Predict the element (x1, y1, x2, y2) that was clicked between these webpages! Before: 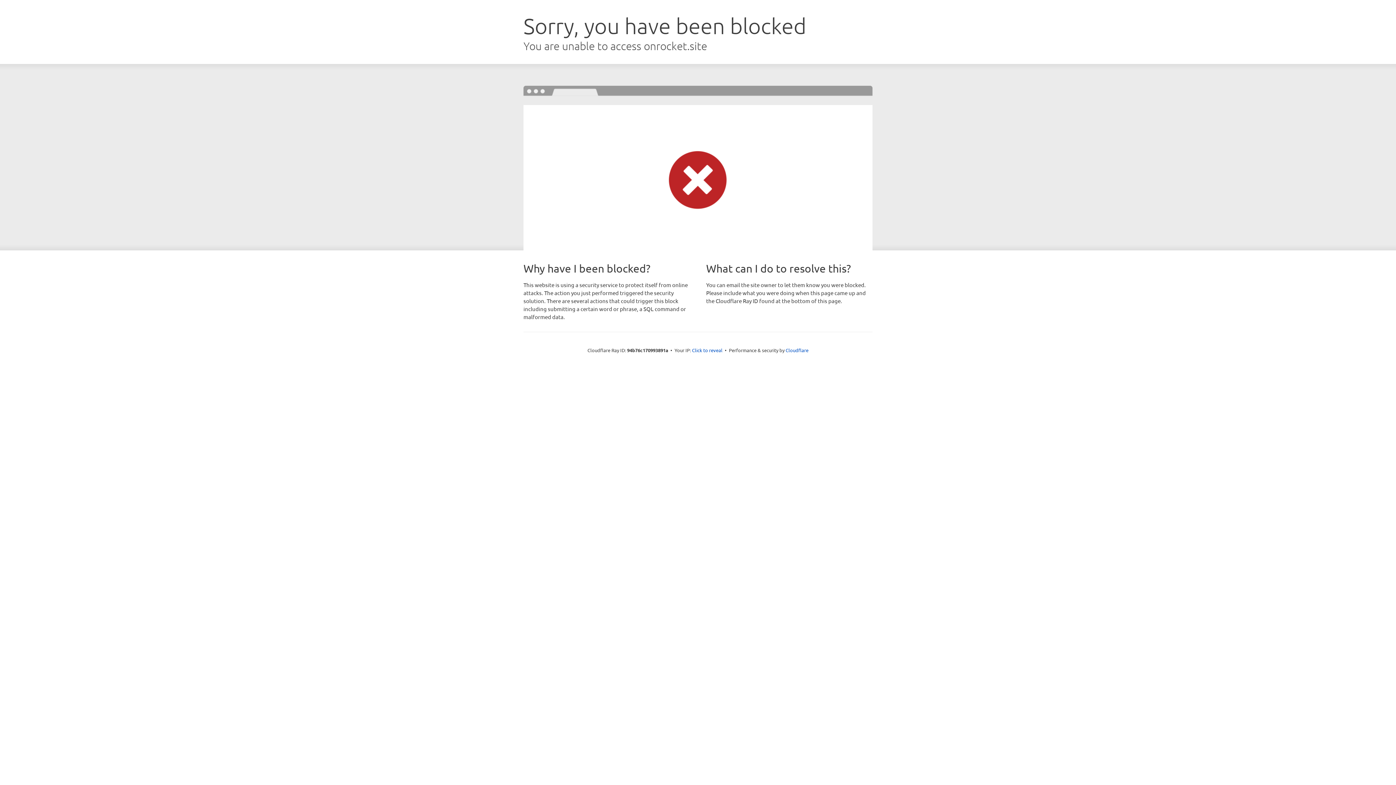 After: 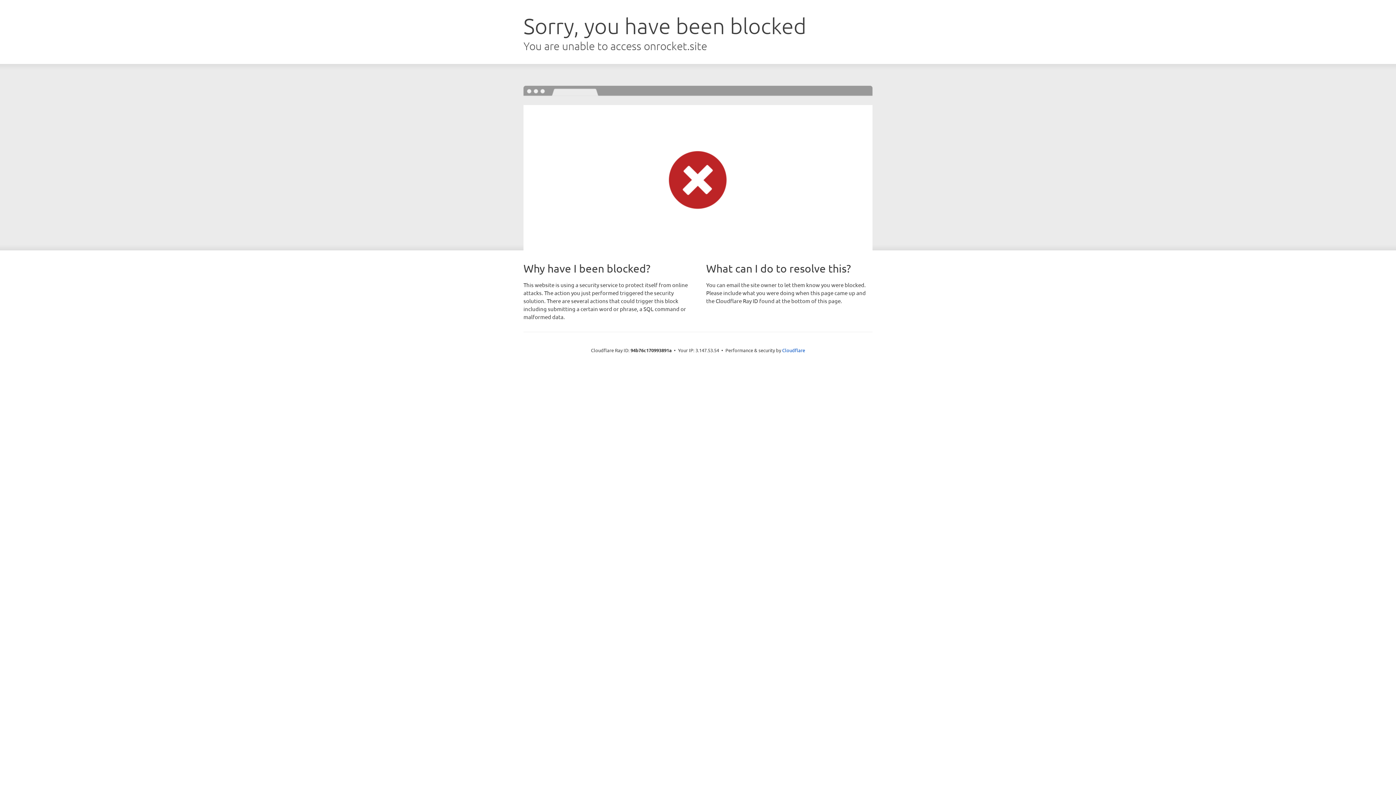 Action: label: Click to reveal bbox: (692, 346, 722, 353)